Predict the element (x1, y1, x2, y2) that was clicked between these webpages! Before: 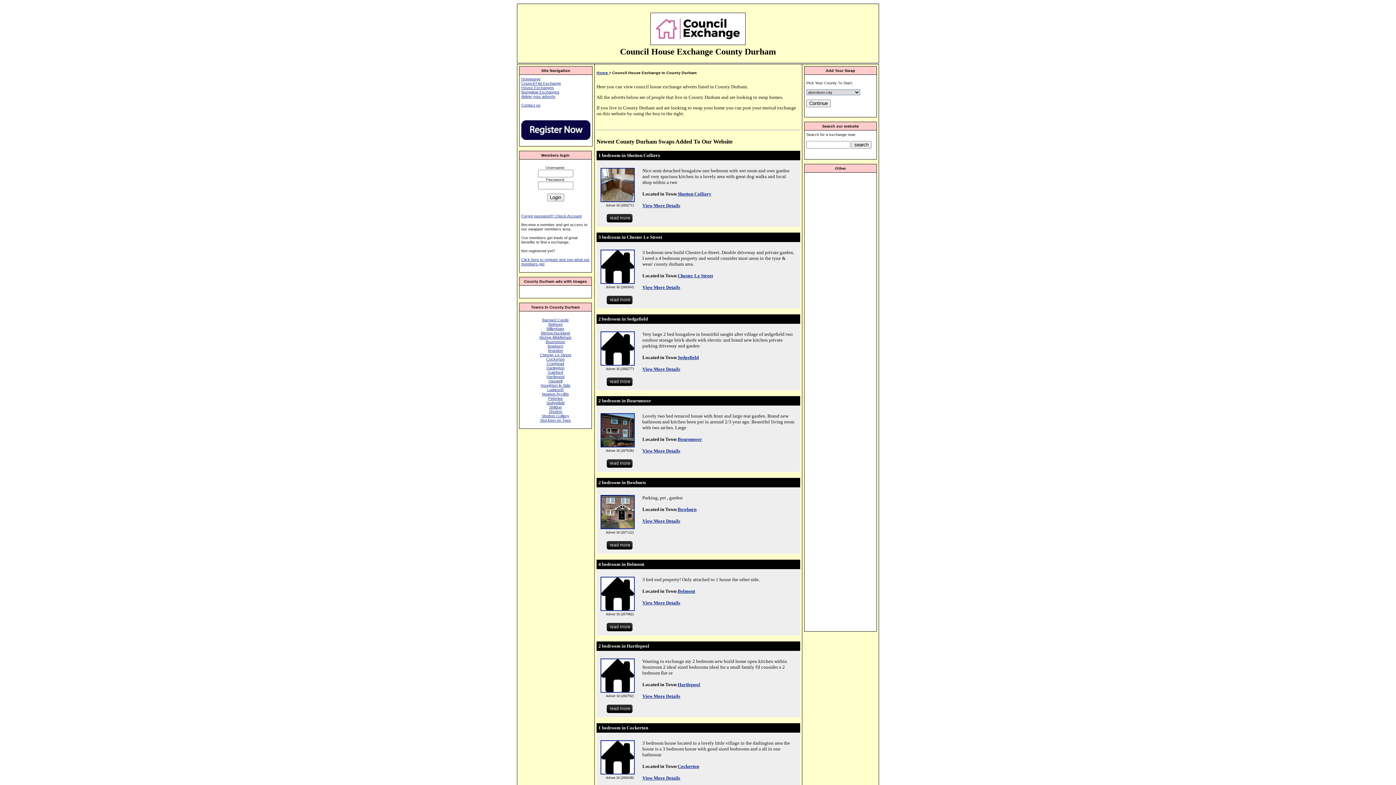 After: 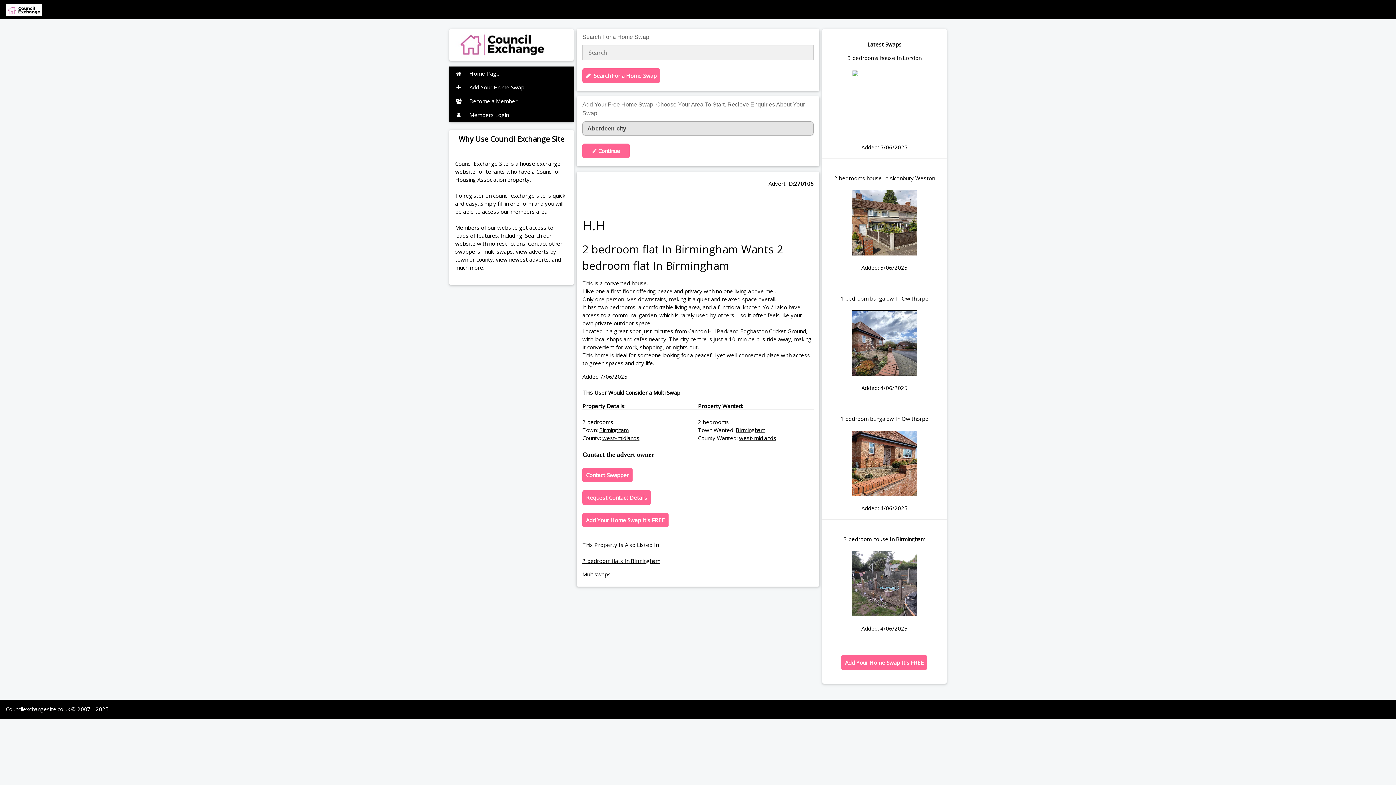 Action: label: View More Details bbox: (642, 518, 680, 524)